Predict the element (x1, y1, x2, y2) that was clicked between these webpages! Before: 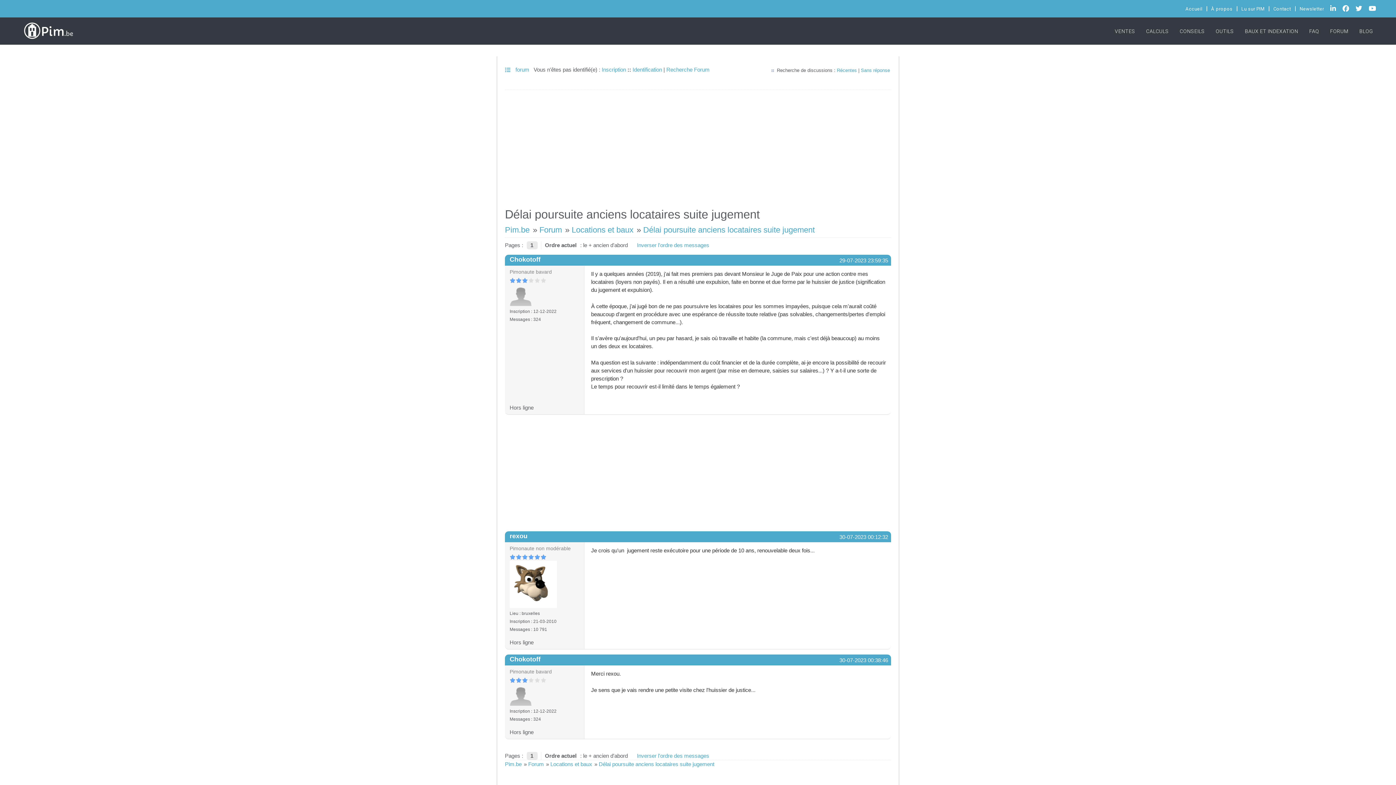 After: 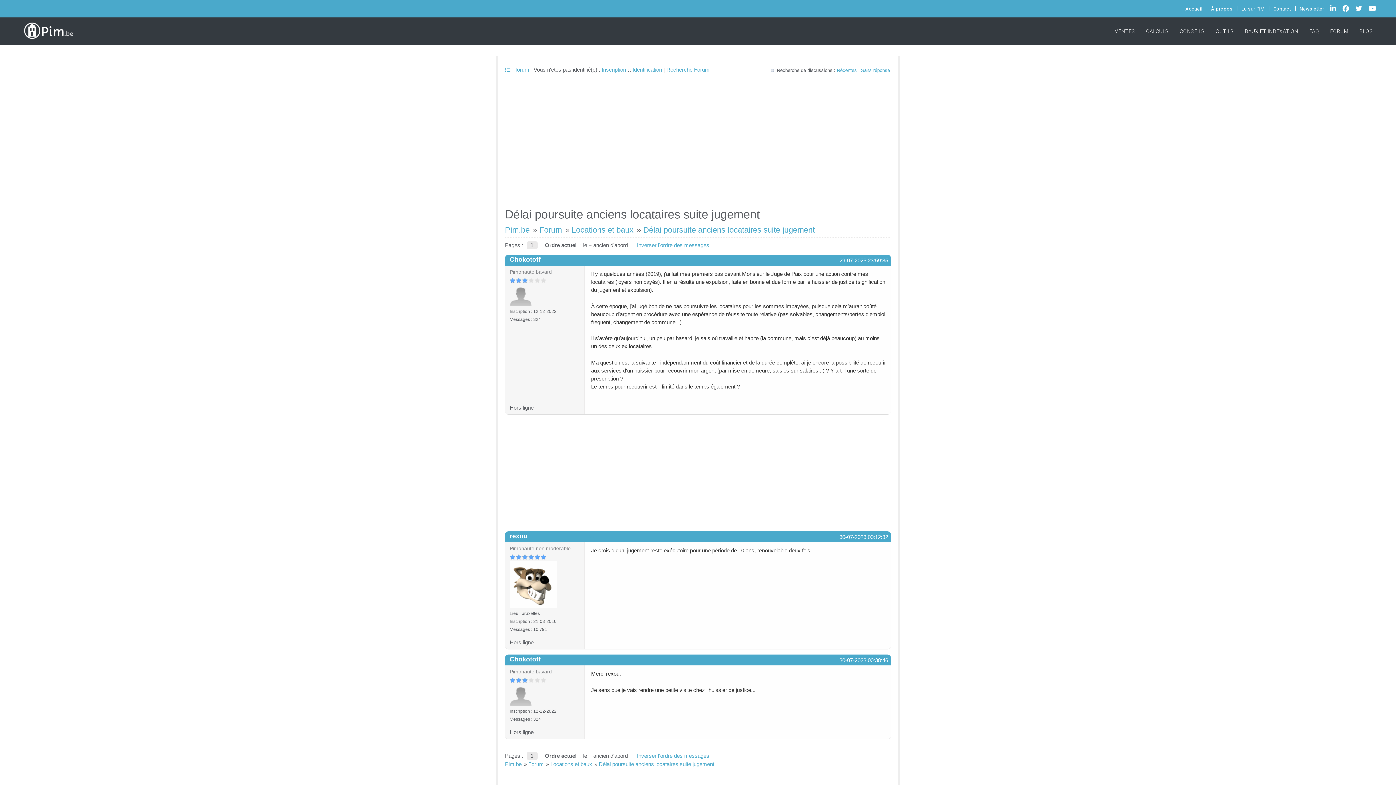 Action: bbox: (1328, 5, 1338, 12)